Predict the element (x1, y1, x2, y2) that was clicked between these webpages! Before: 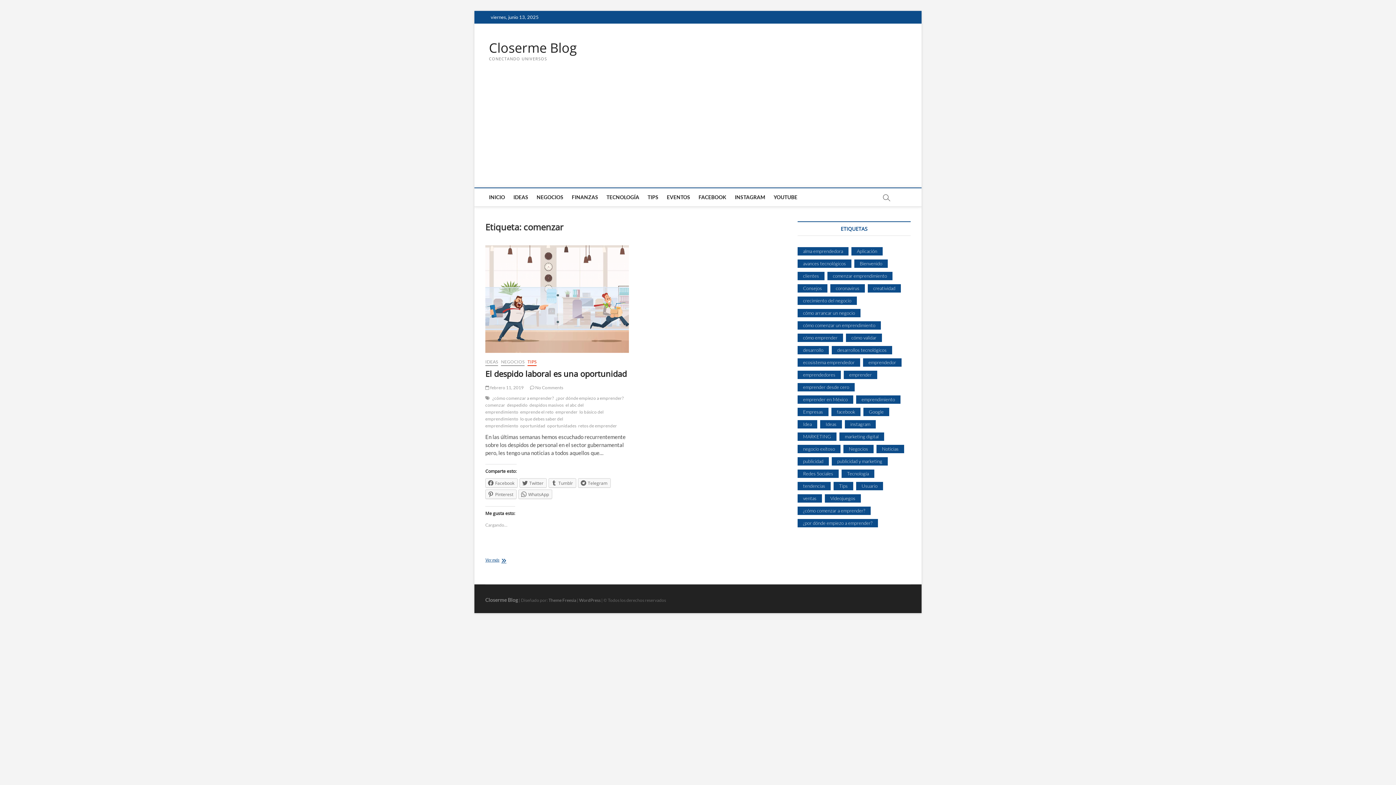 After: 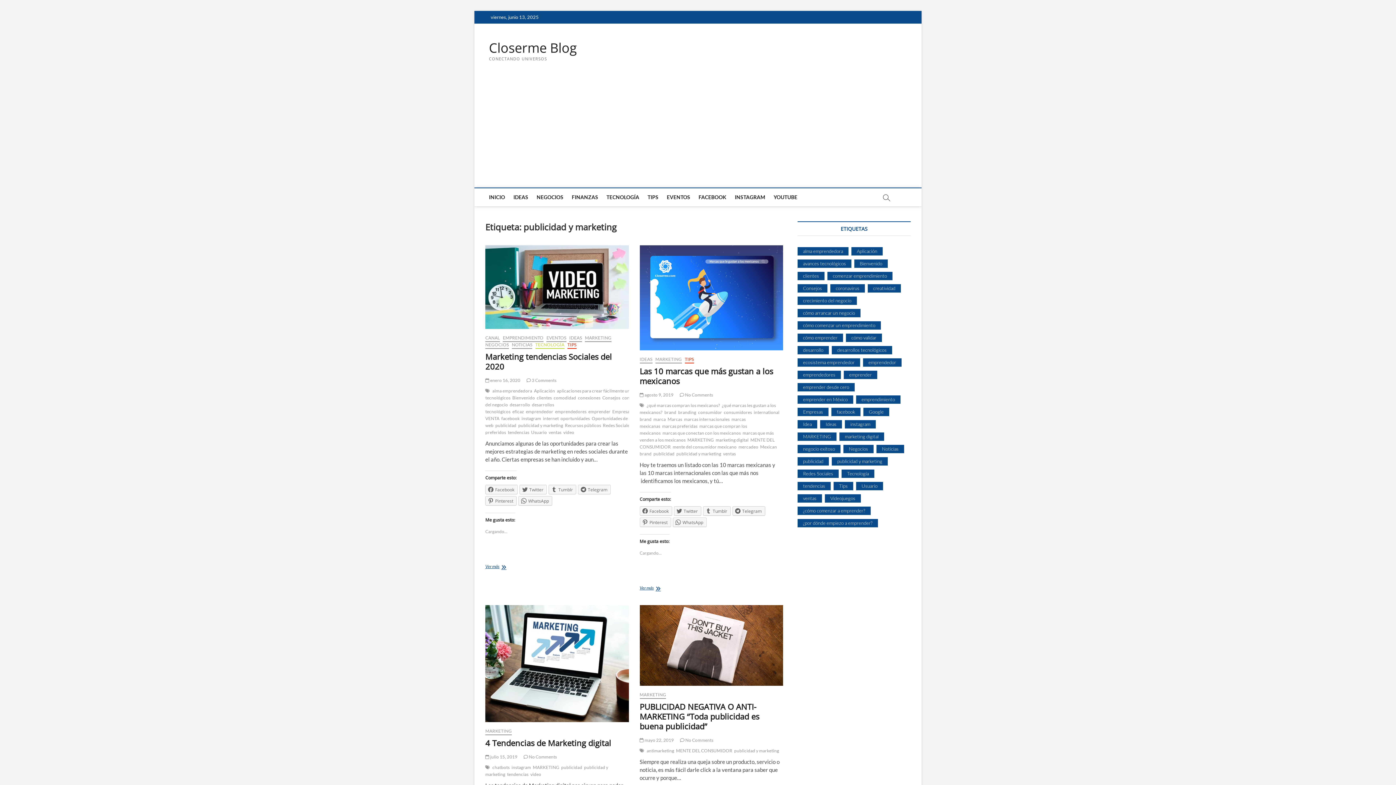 Action: bbox: (832, 457, 888, 465) label: publicidad y marketing (5 elementos)